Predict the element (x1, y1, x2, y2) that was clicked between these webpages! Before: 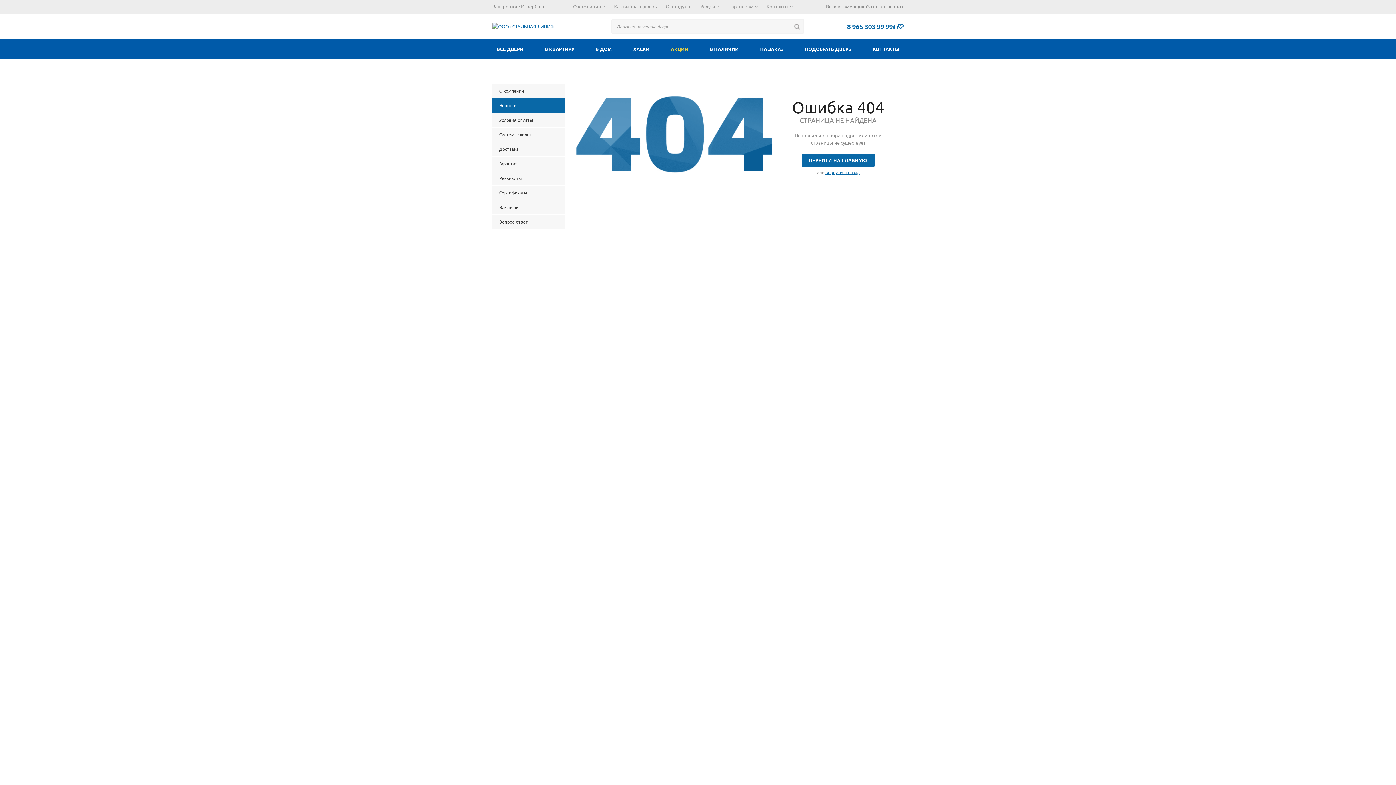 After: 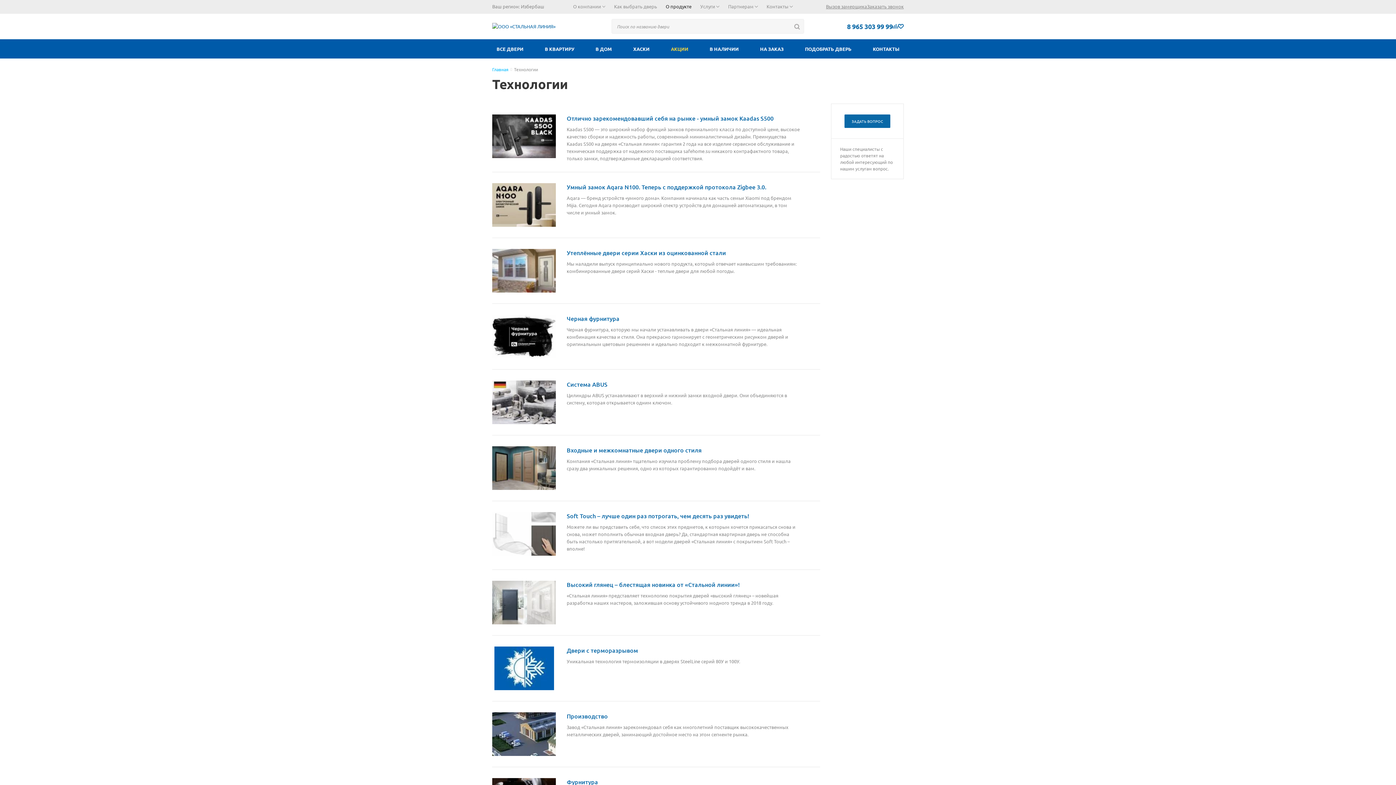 Action: label: О продукте bbox: (661, 2, 696, 10)